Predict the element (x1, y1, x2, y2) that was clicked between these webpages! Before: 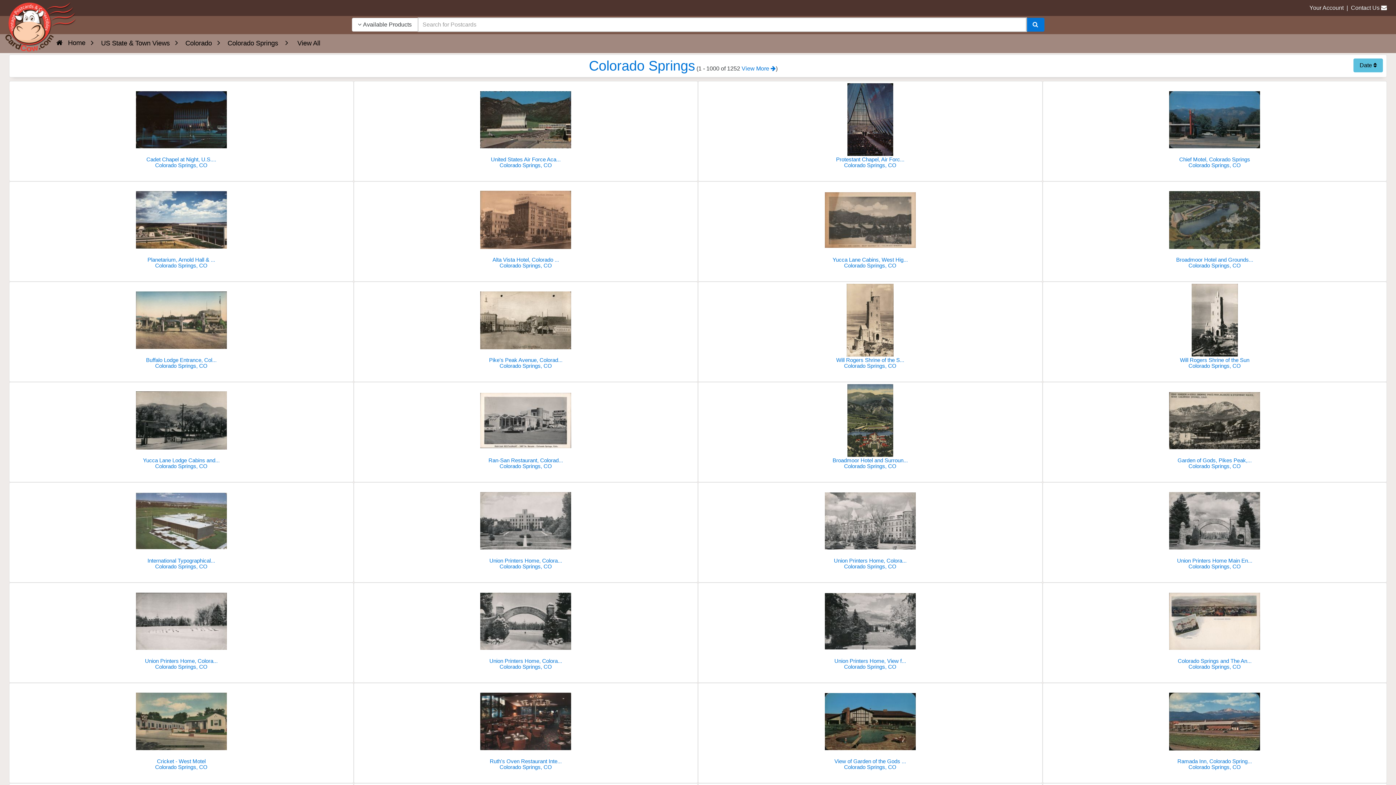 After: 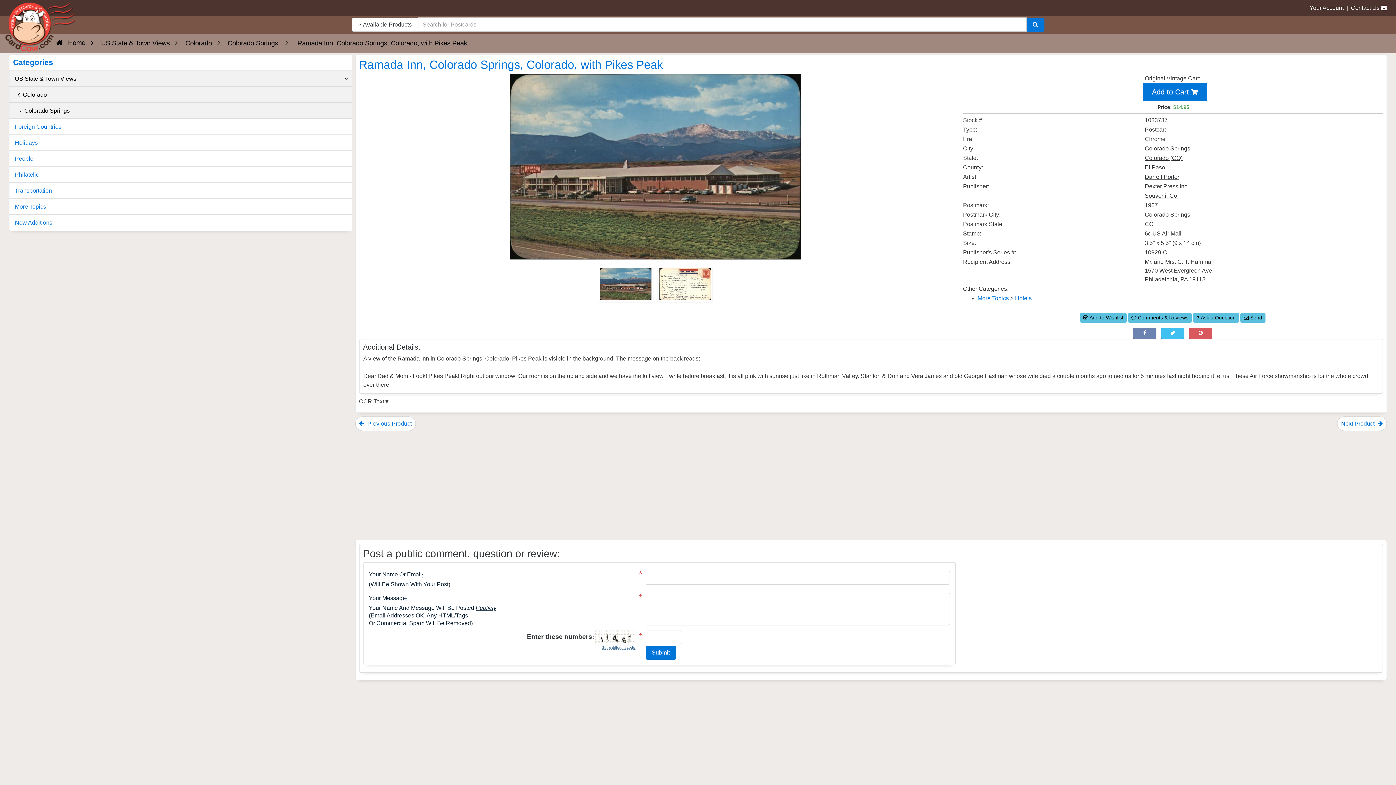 Action: label: Ramada Inn, Colorado Spring...
Colorado Springs, CO bbox: (1043, 685, 1386, 772)